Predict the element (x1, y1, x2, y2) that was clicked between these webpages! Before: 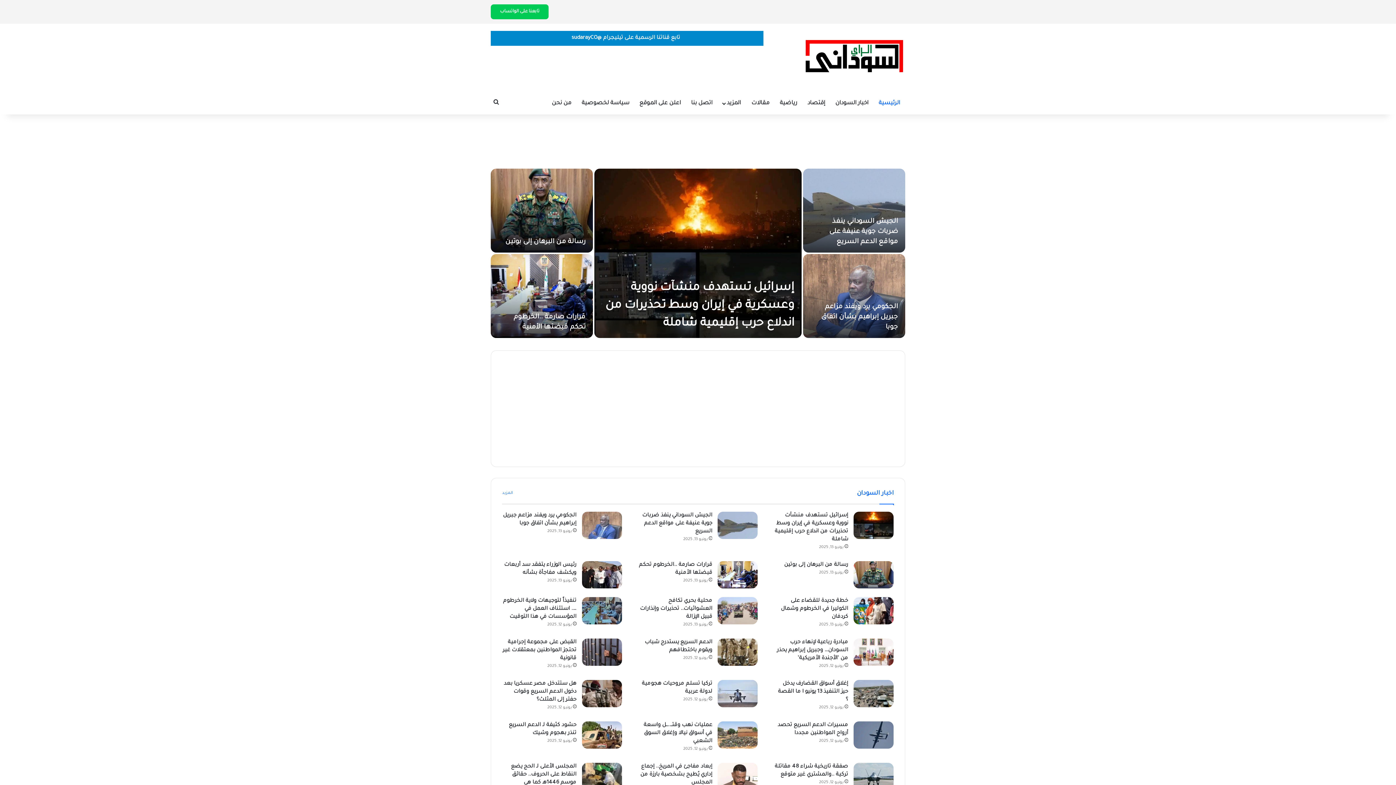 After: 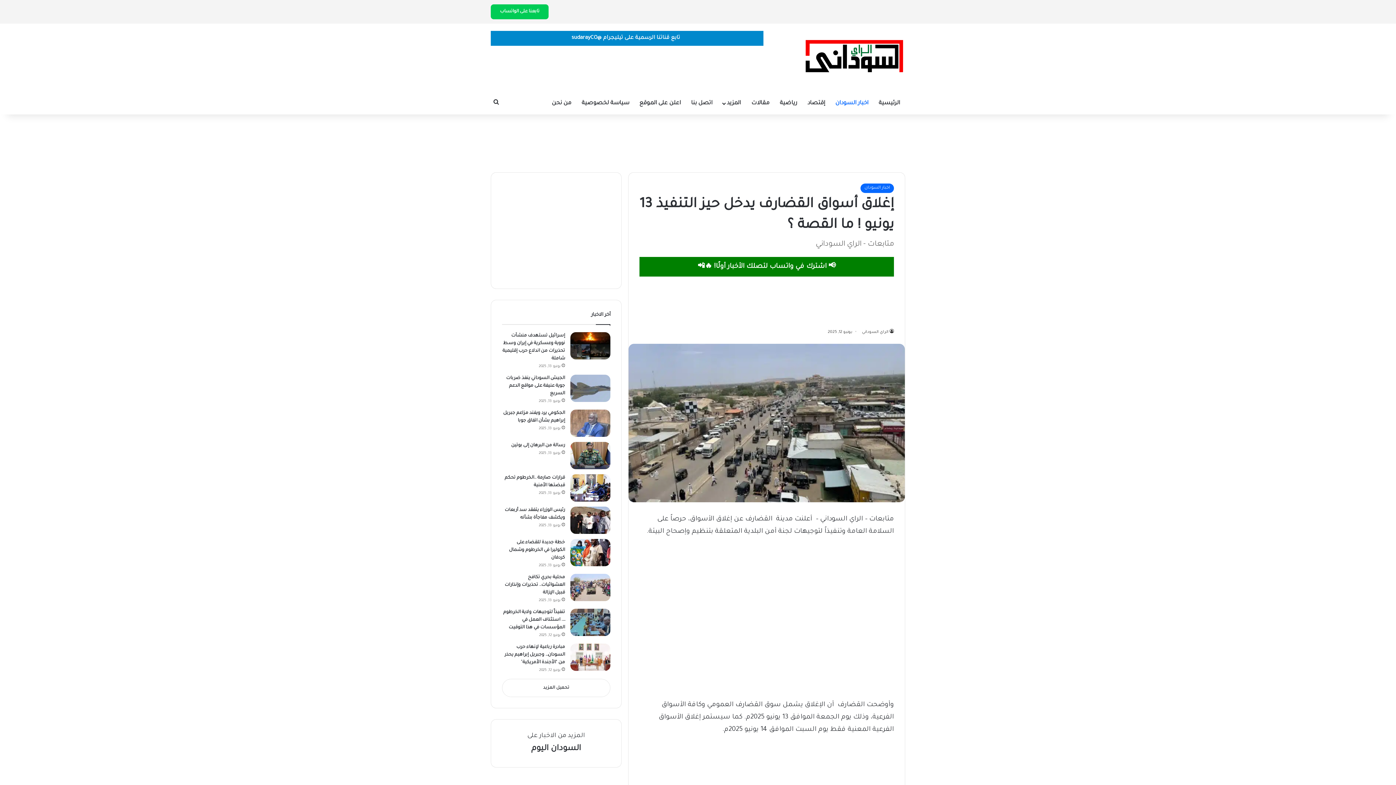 Action: bbox: (853, 680, 893, 707) label: إغلاق أسواق القضارف يدخل حيز التنفيذ 13 يونيو ! ما القصة ؟